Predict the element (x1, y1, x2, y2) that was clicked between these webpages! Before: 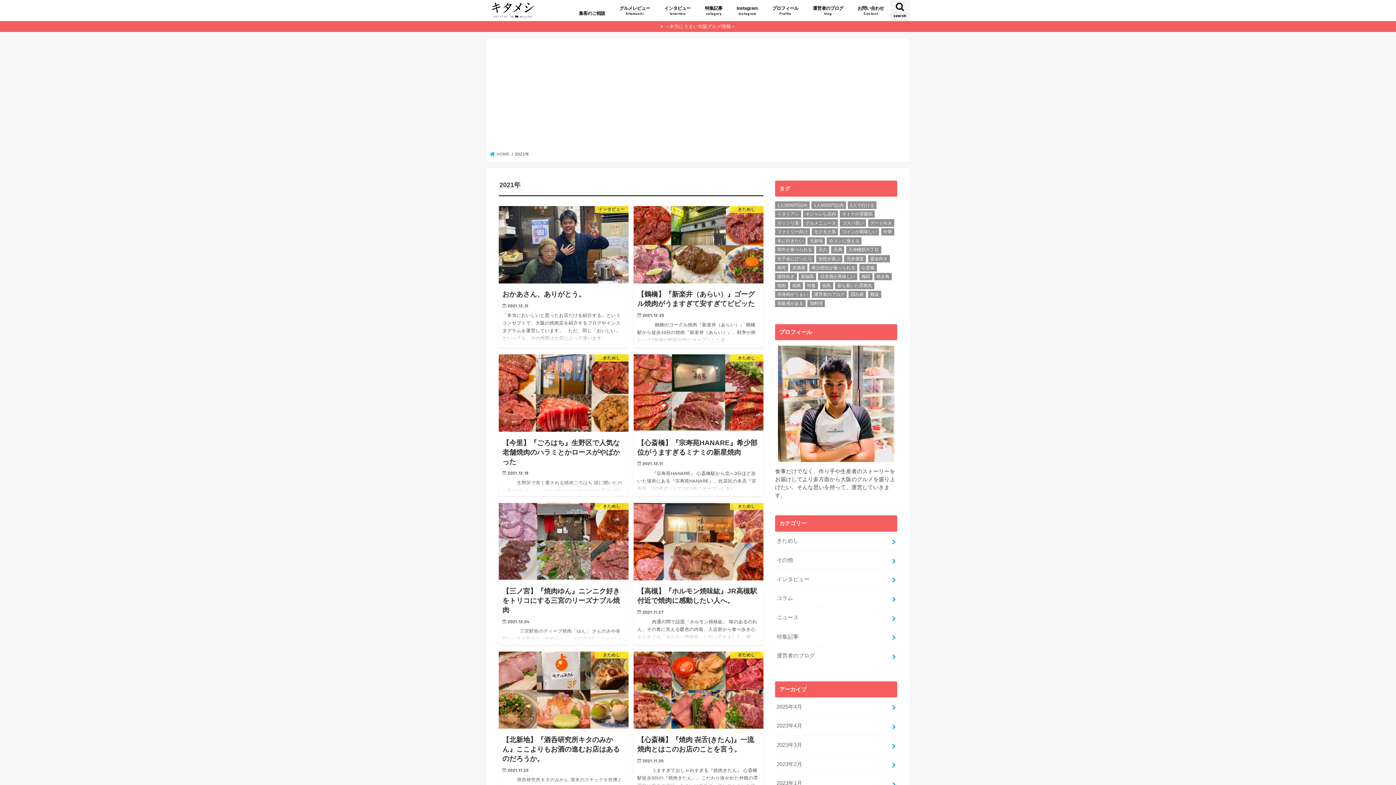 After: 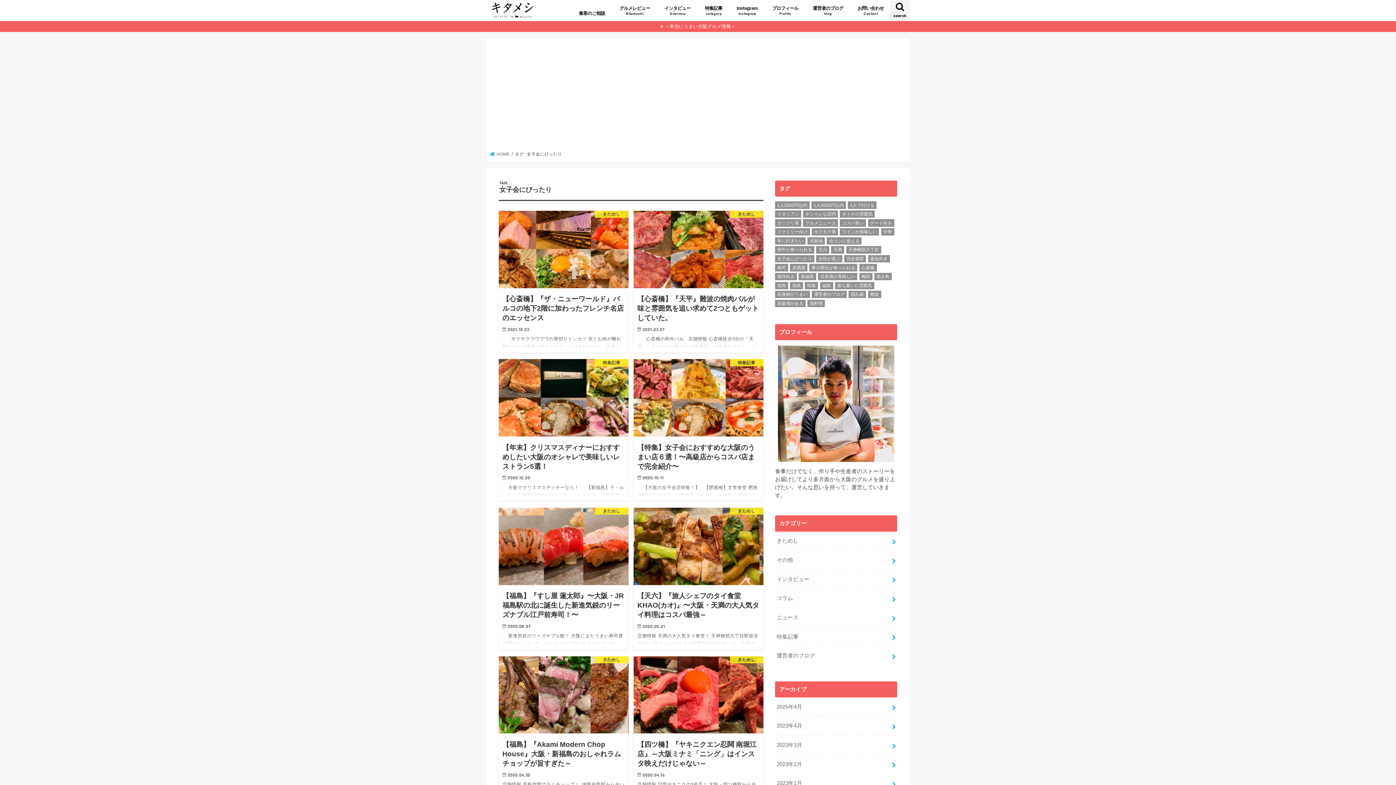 Action: label: 女子会にぴったり (24個の項目) bbox: (775, 255, 814, 262)